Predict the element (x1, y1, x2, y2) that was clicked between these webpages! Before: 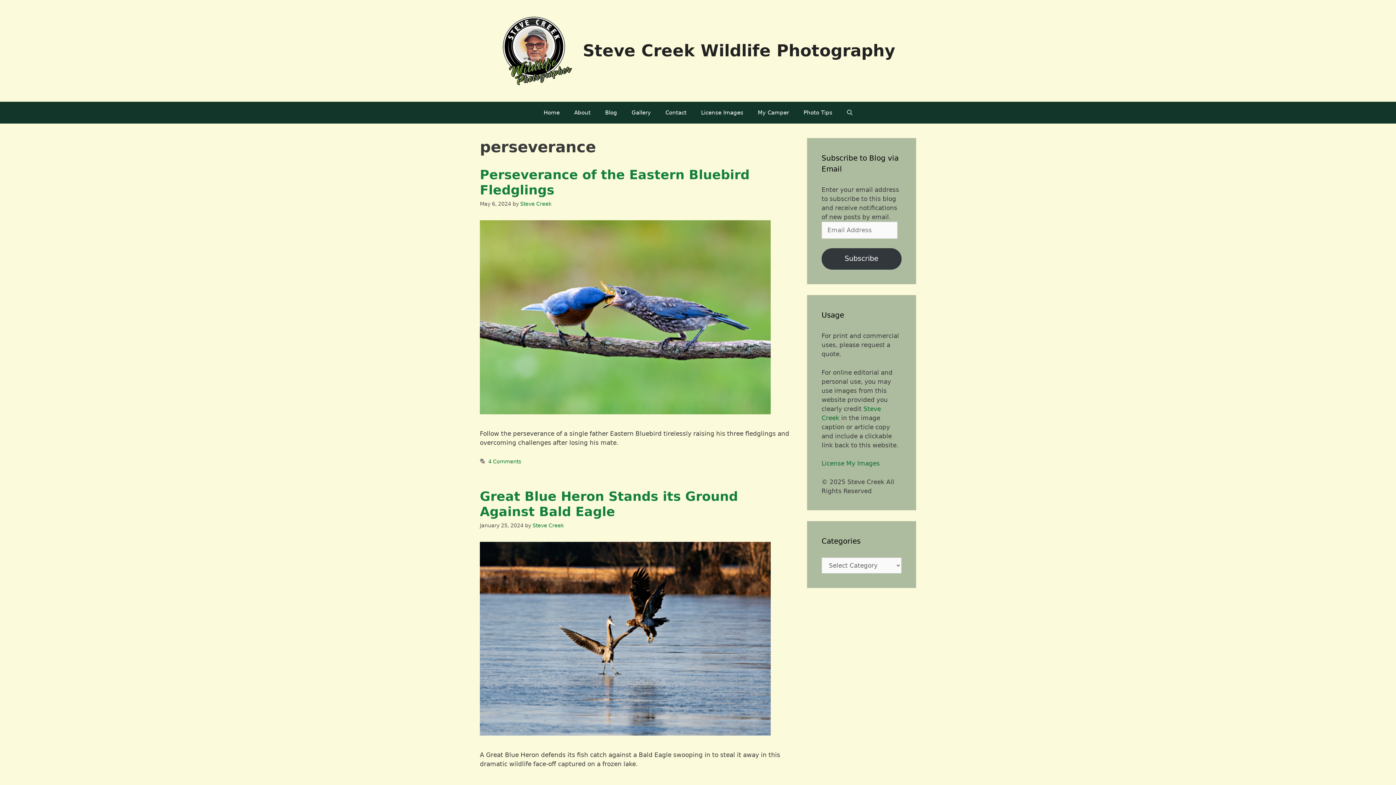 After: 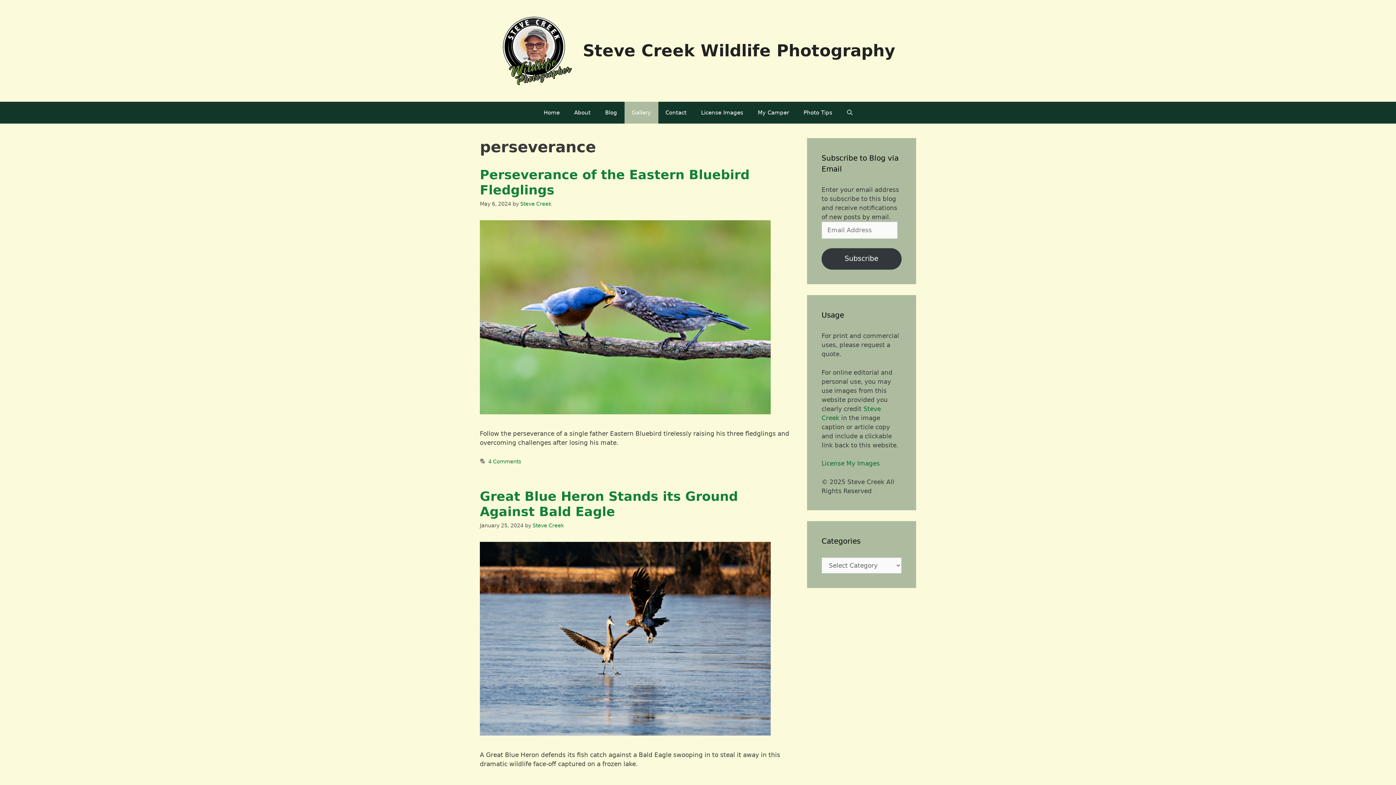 Action: label: Gallery bbox: (624, 101, 658, 123)